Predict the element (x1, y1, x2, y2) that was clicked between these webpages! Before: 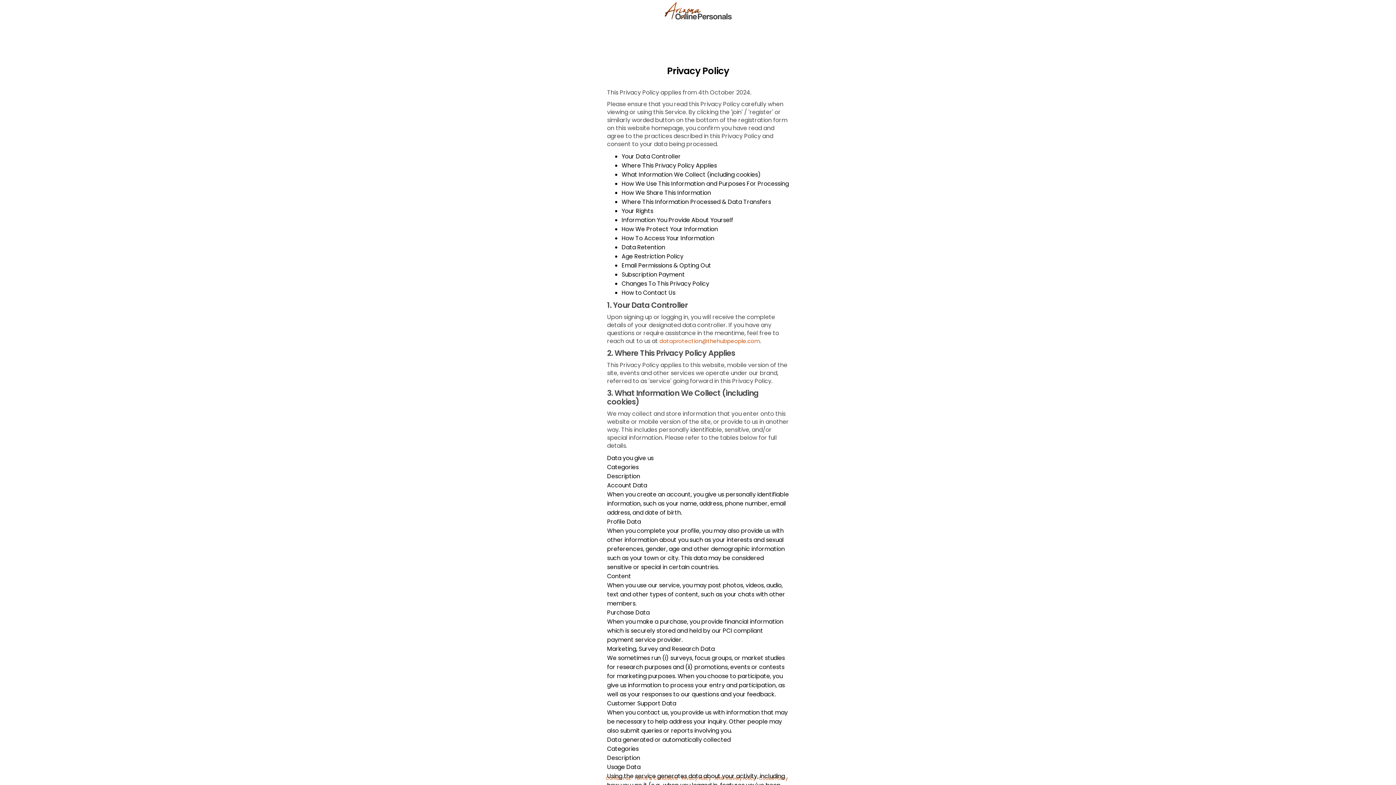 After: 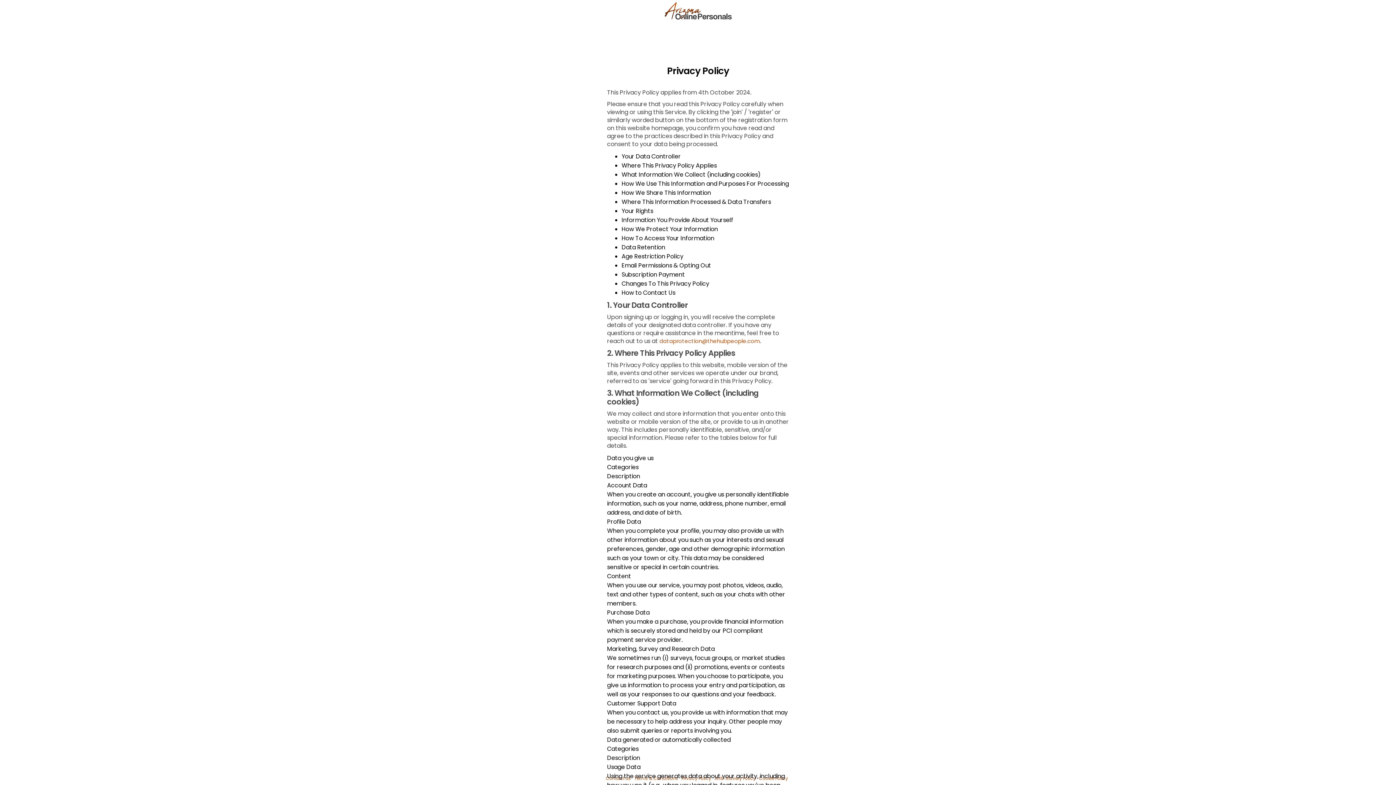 Action: bbox: (523, 1, 872, 20)